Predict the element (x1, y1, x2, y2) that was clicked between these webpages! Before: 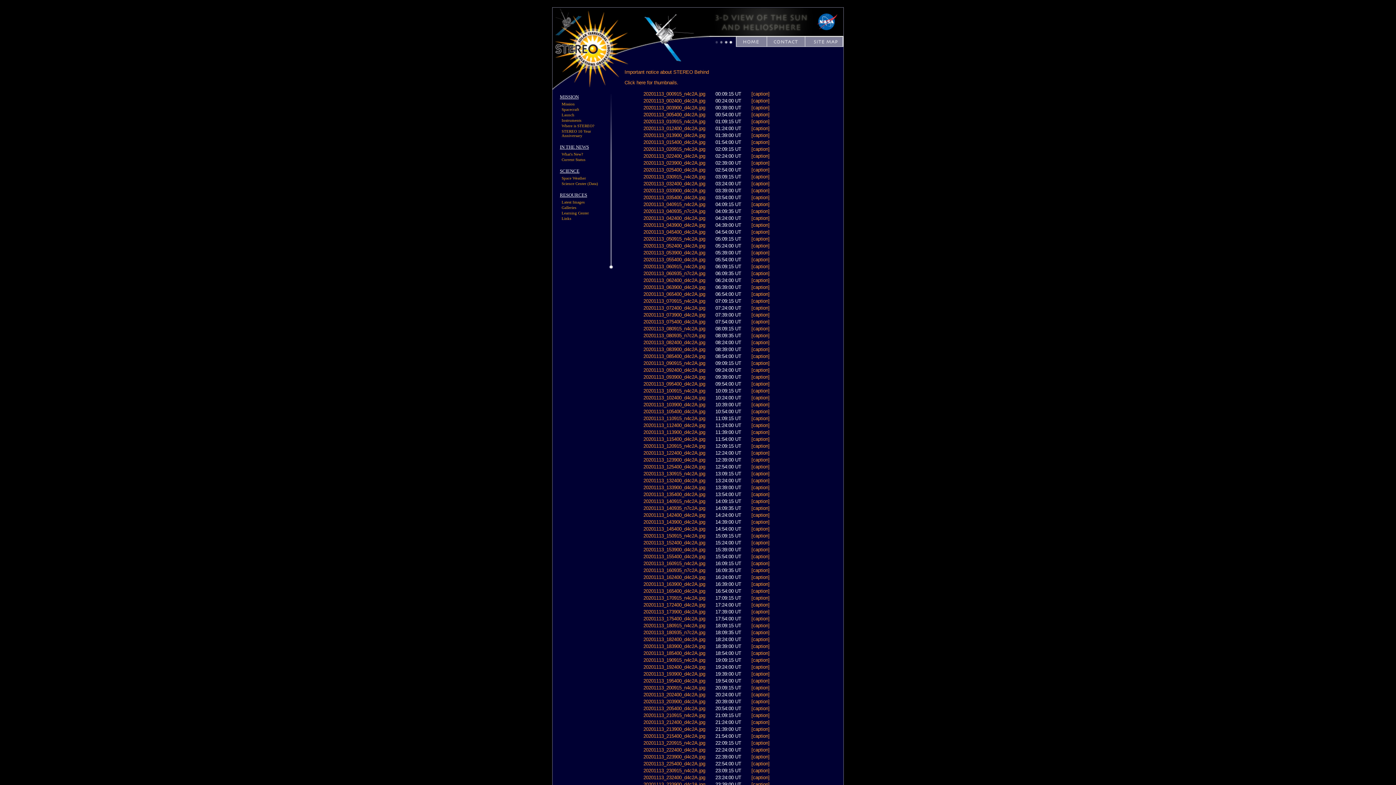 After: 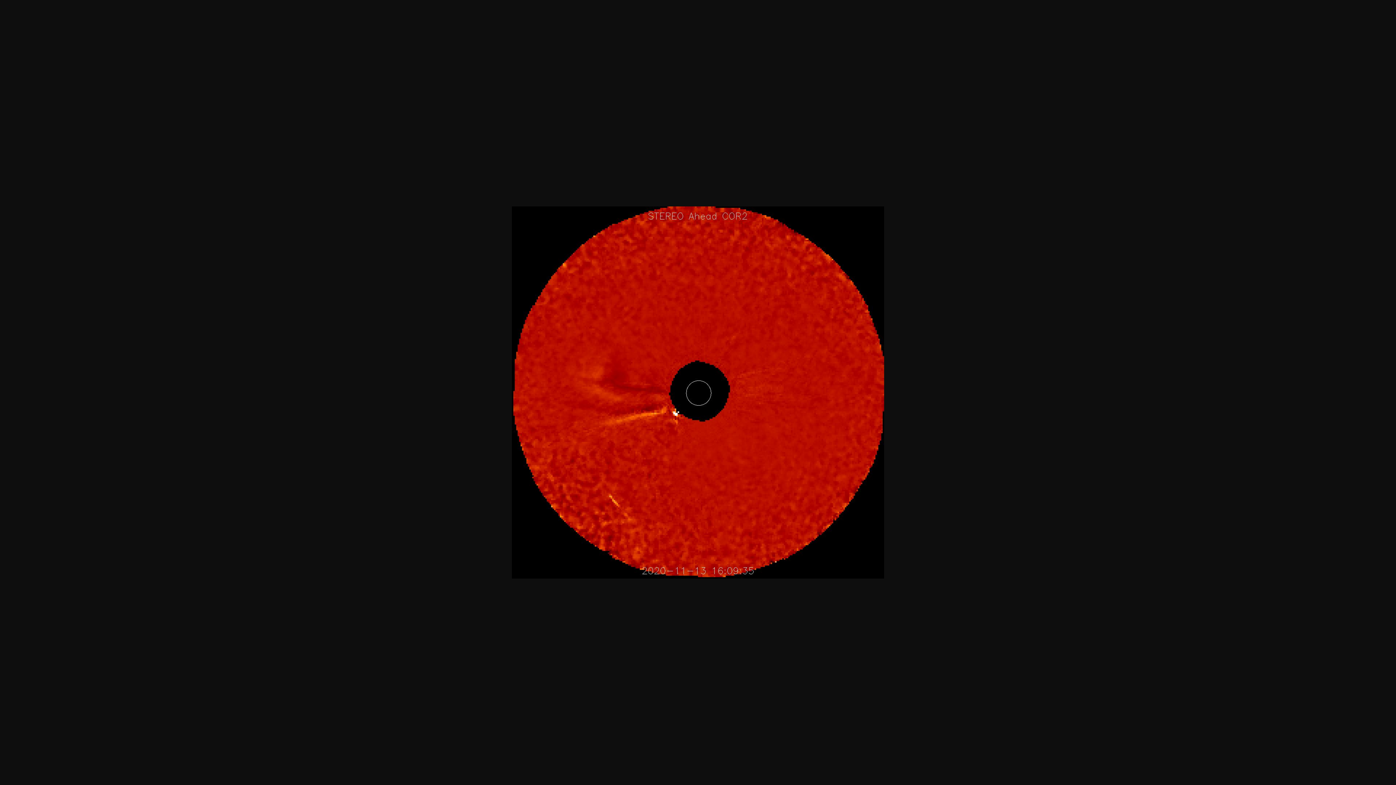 Action: label: 20201113_160935_n7c2A.jpg bbox: (643, 567, 705, 573)